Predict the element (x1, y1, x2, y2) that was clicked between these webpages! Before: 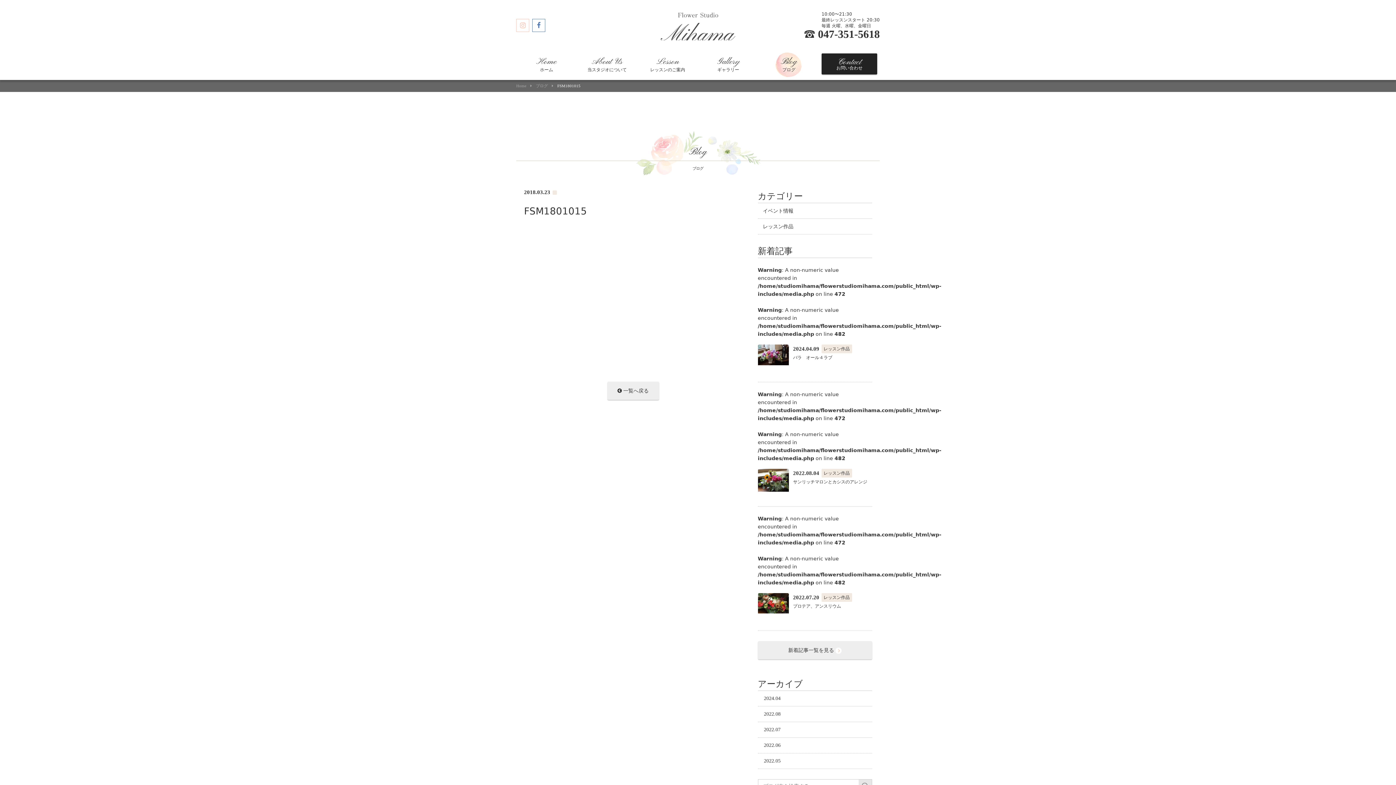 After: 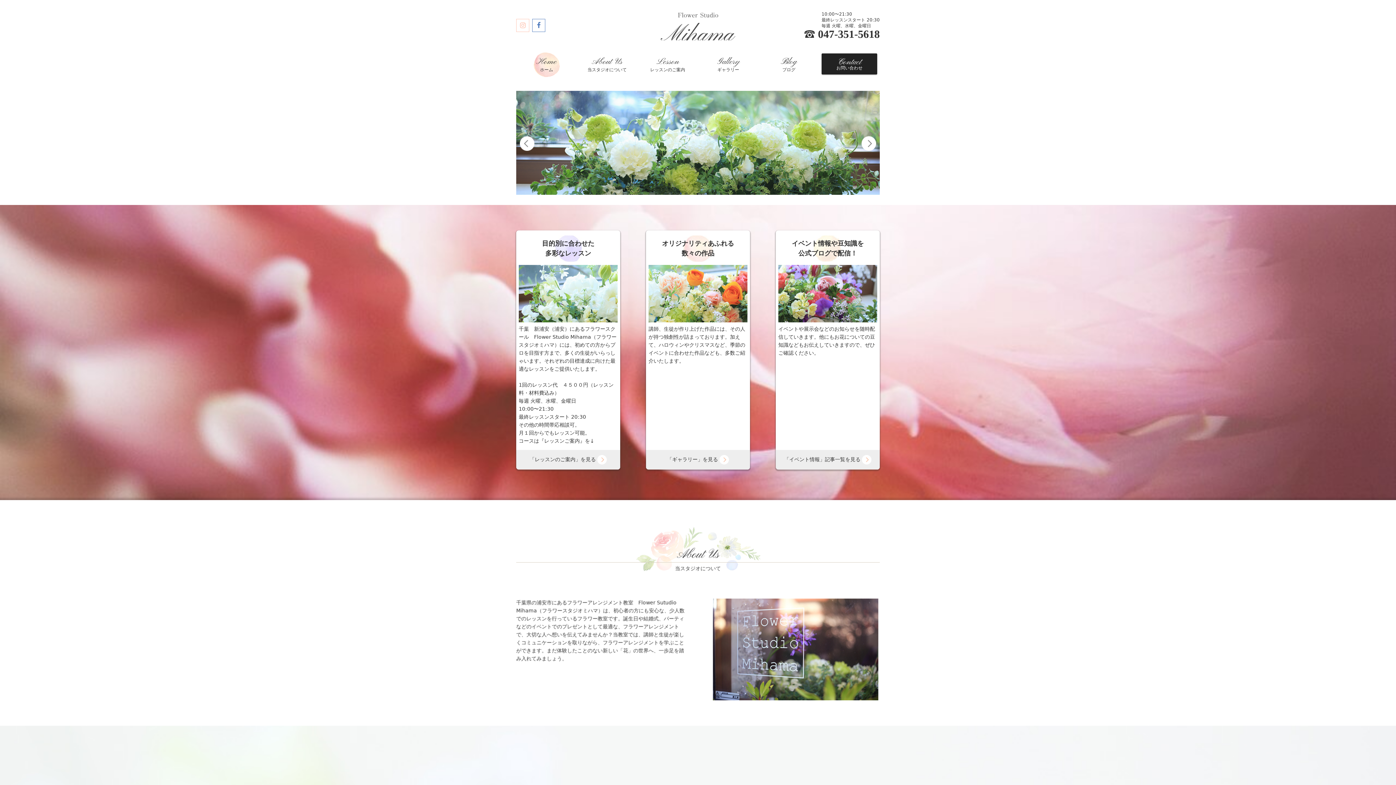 Action: label: Home bbox: (516, 84, 526, 88)